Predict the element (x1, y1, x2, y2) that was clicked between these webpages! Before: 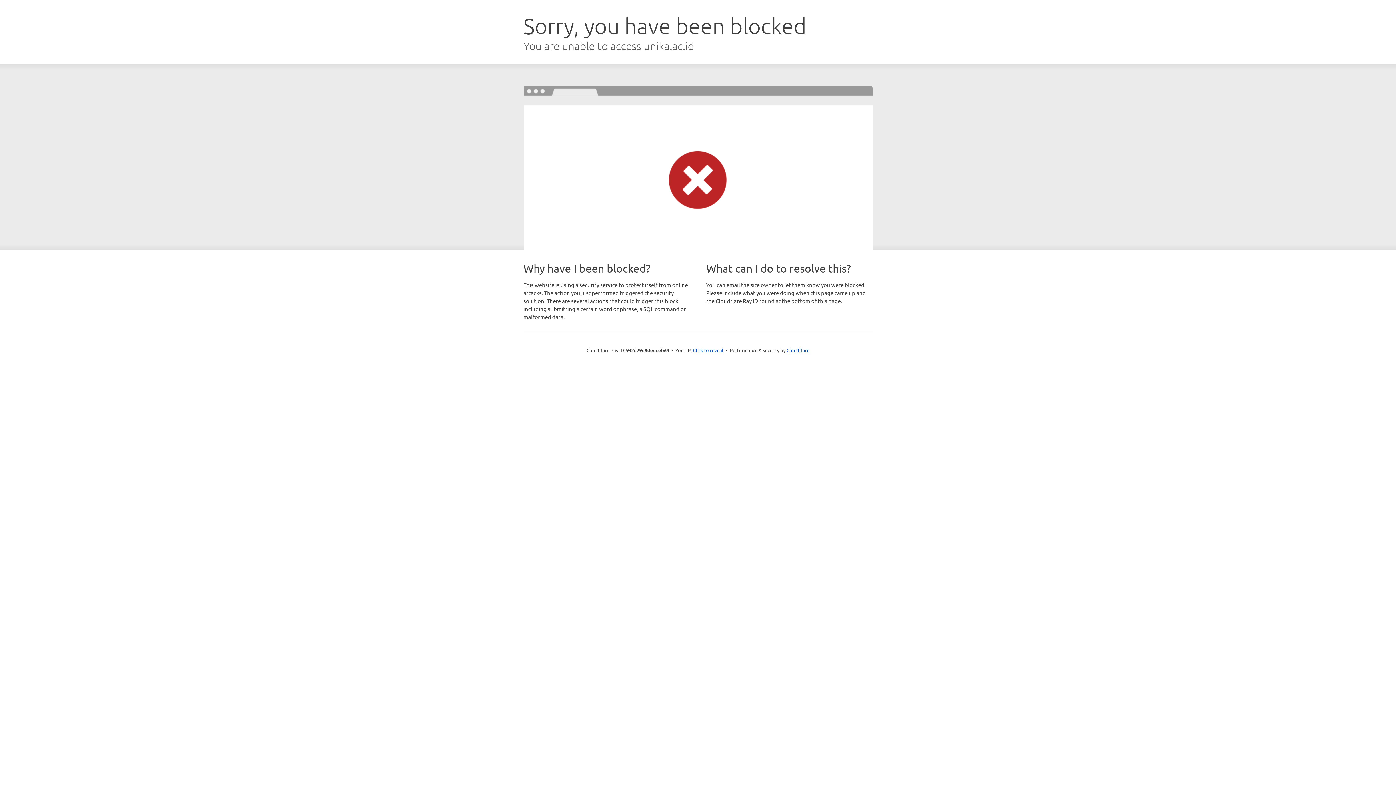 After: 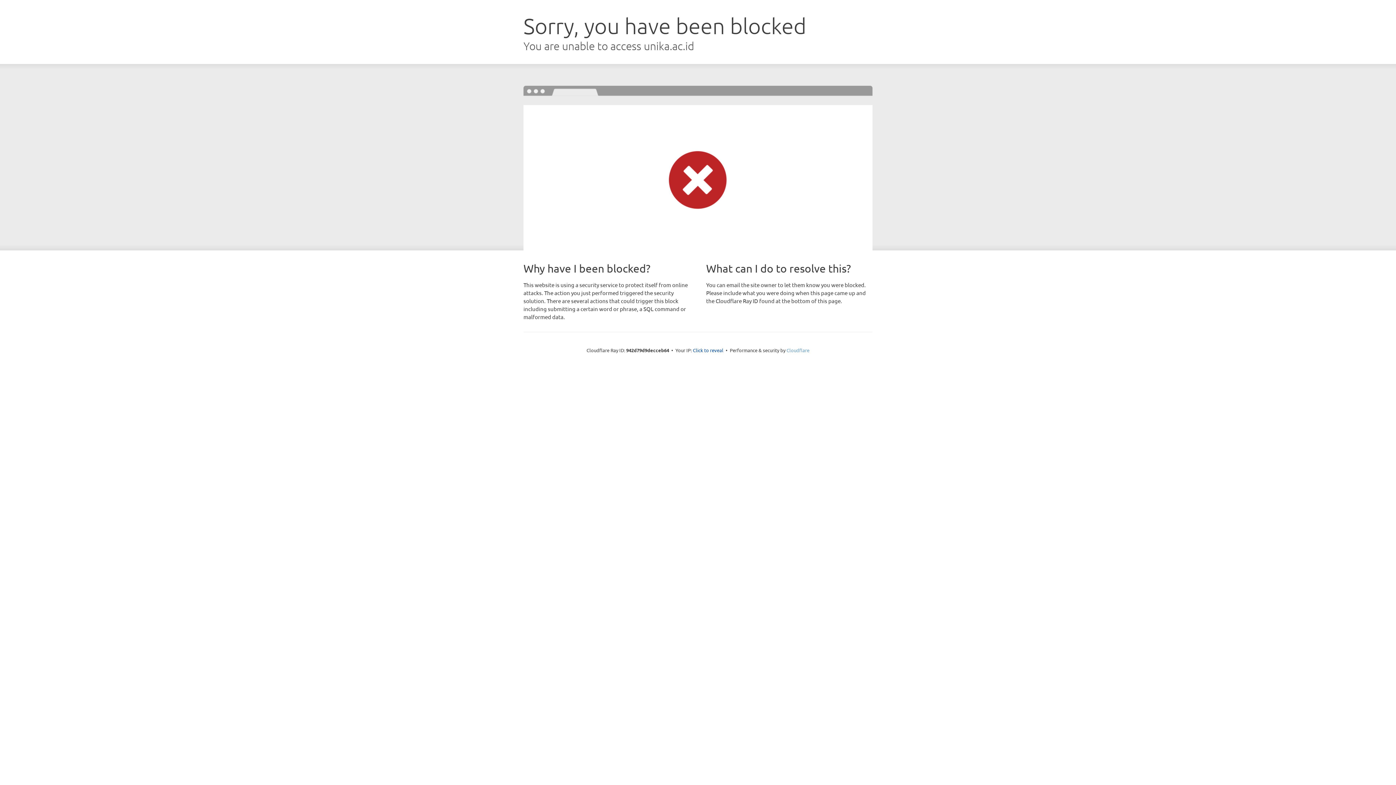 Action: bbox: (786, 347, 809, 353) label: Cloudflare